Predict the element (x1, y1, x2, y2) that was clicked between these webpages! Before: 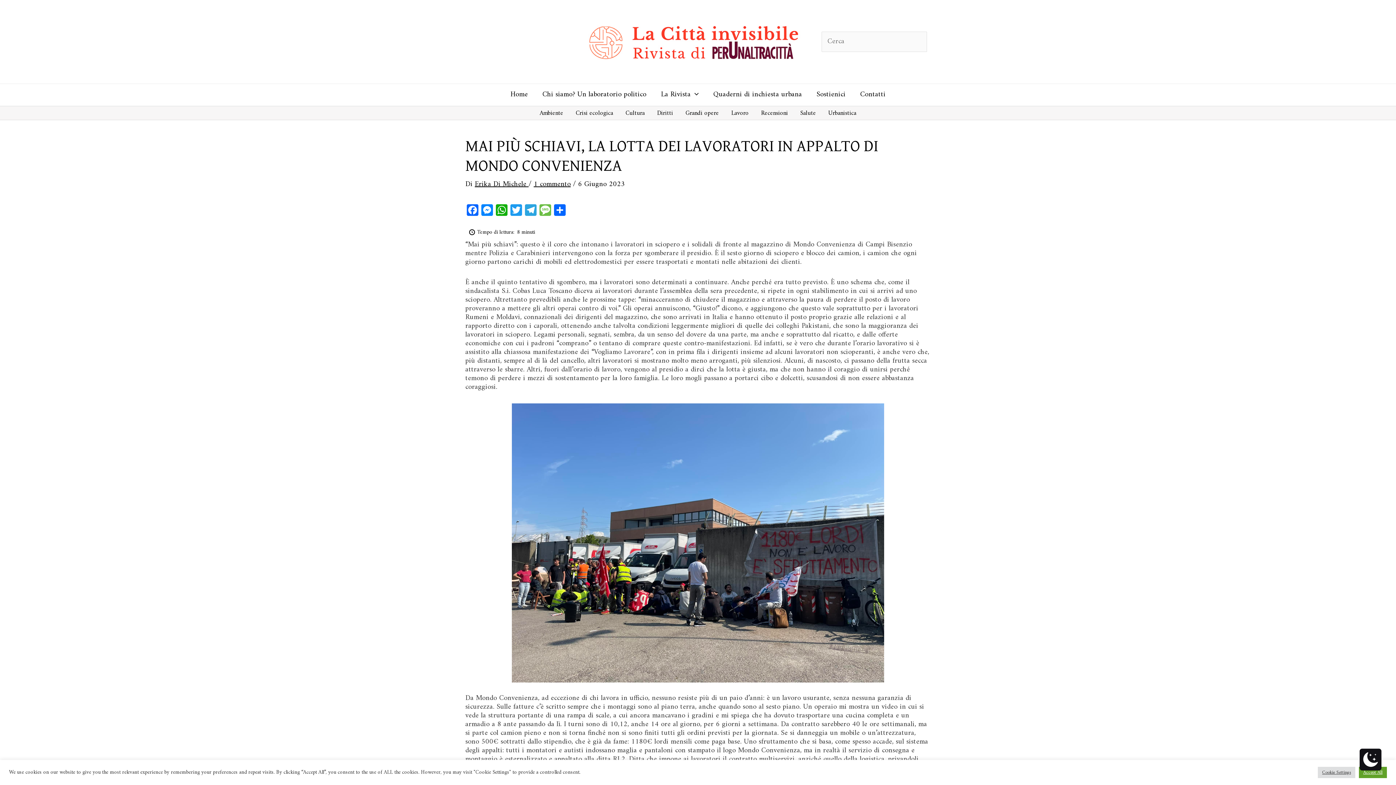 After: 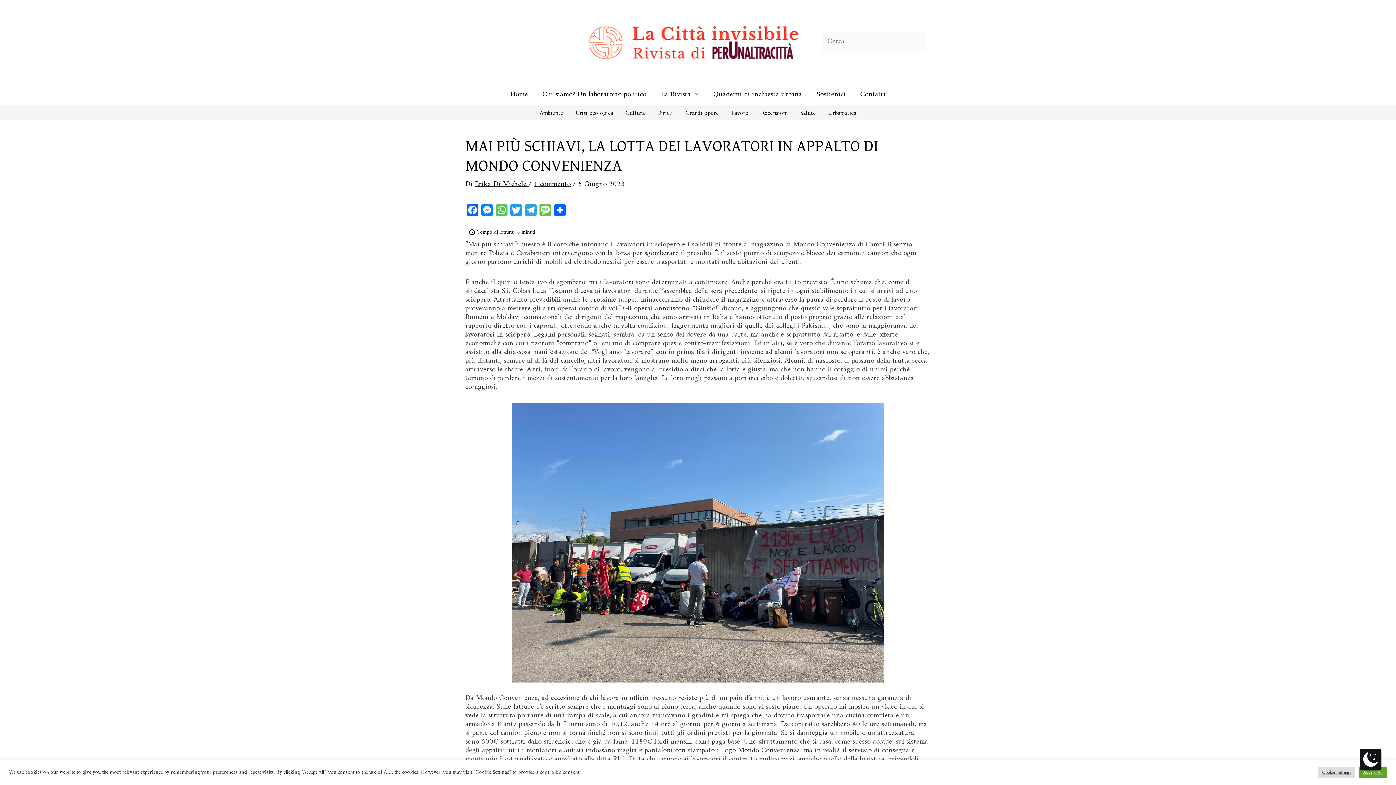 Action: bbox: (494, 204, 509, 218) label: WhatsApp